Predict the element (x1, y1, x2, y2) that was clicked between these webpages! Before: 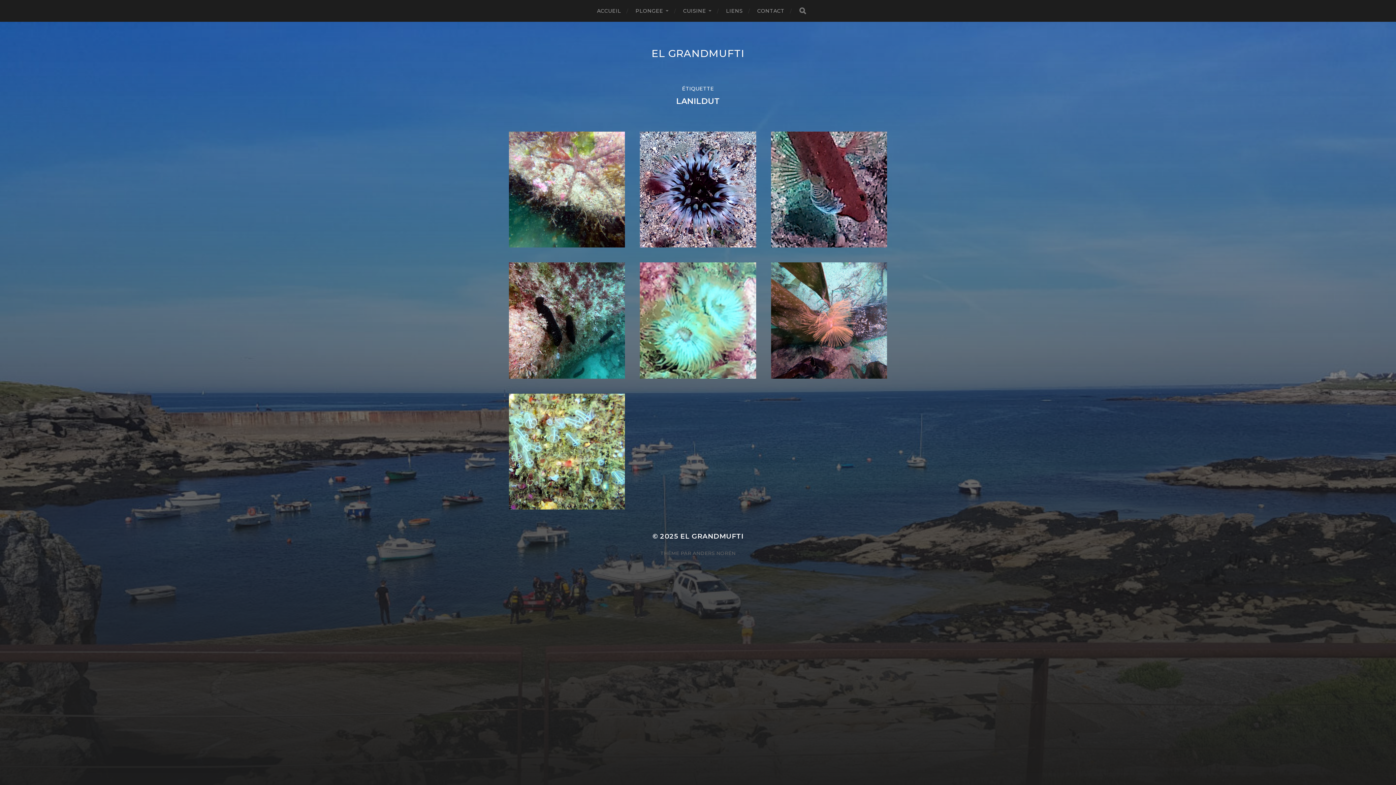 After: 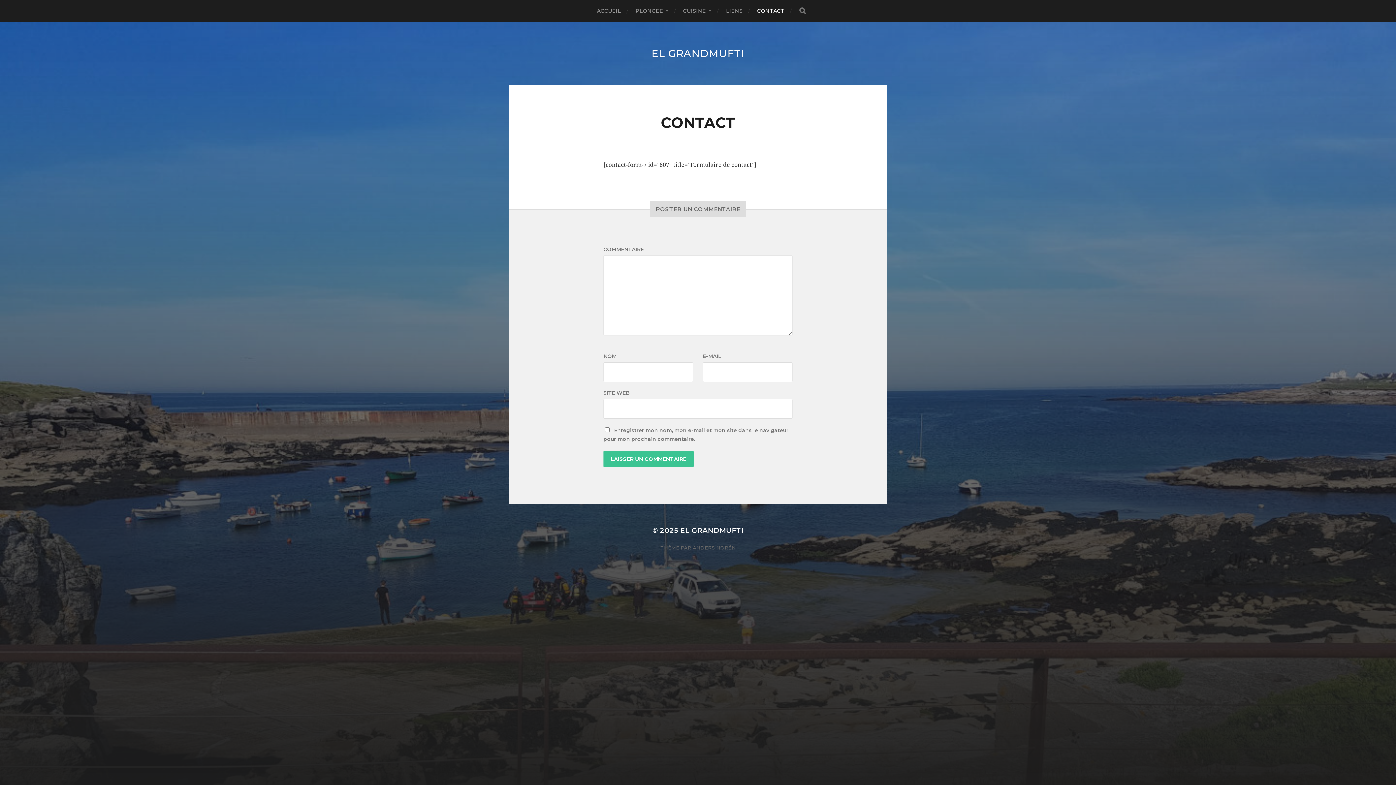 Action: bbox: (757, 0, 784, 21) label: CONTACT